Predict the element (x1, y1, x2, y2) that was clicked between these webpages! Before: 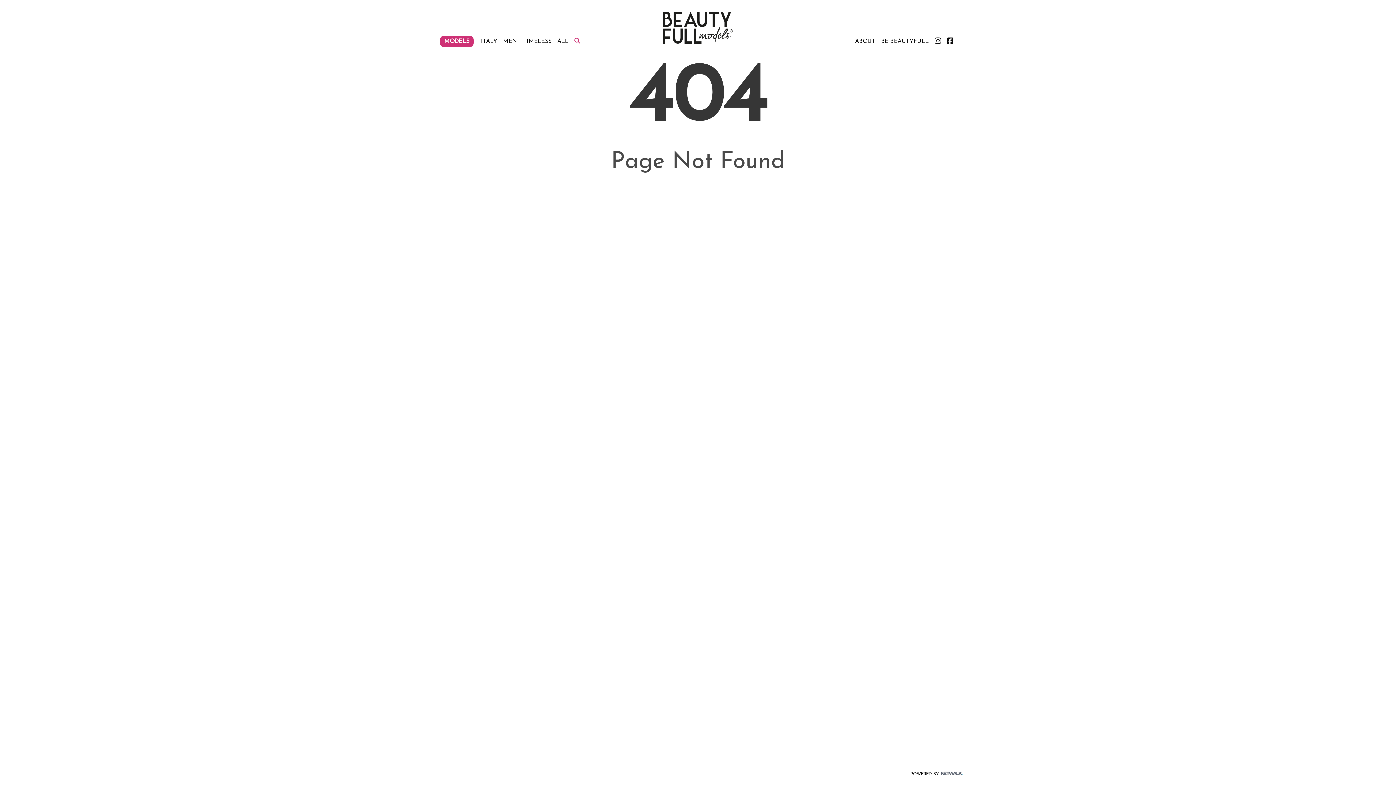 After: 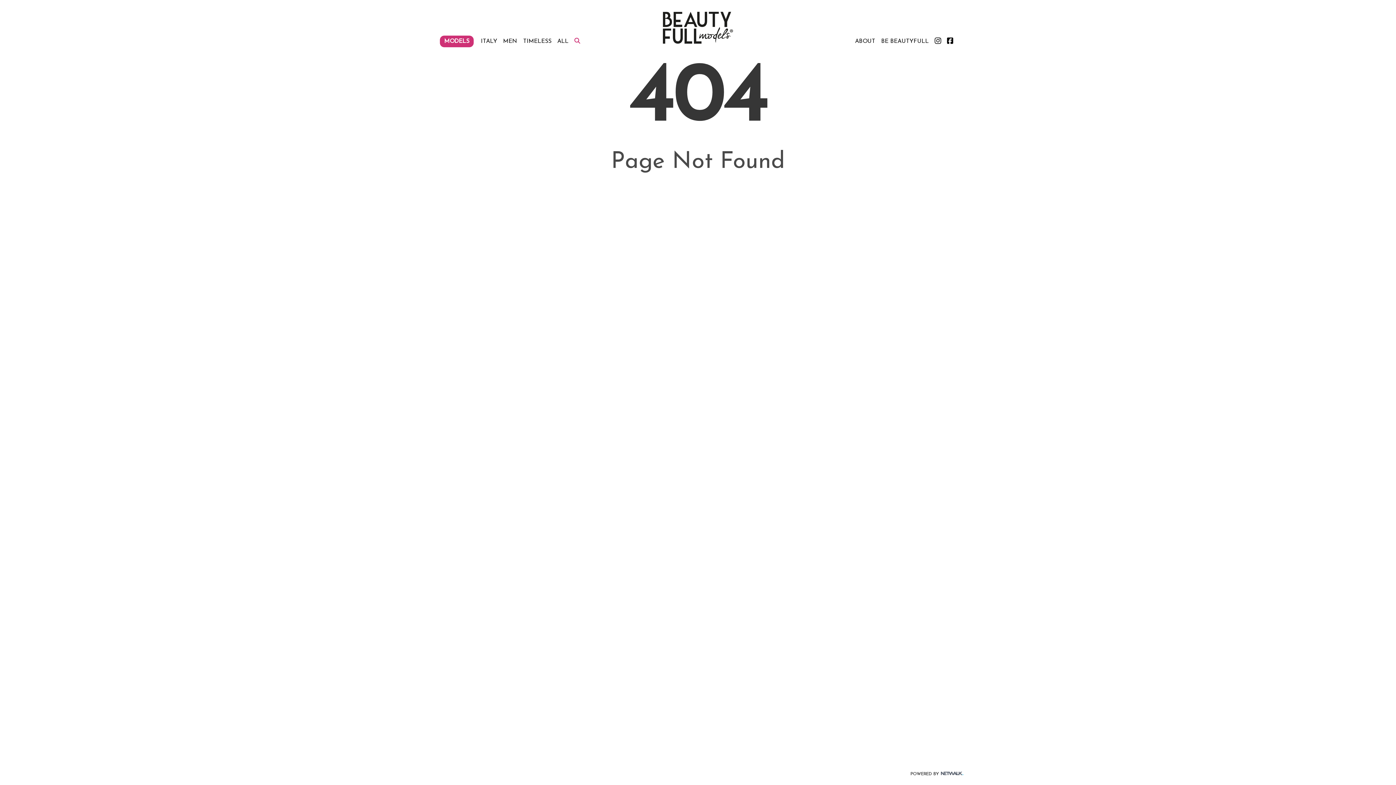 Action: bbox: (932, 35, 944, 47)